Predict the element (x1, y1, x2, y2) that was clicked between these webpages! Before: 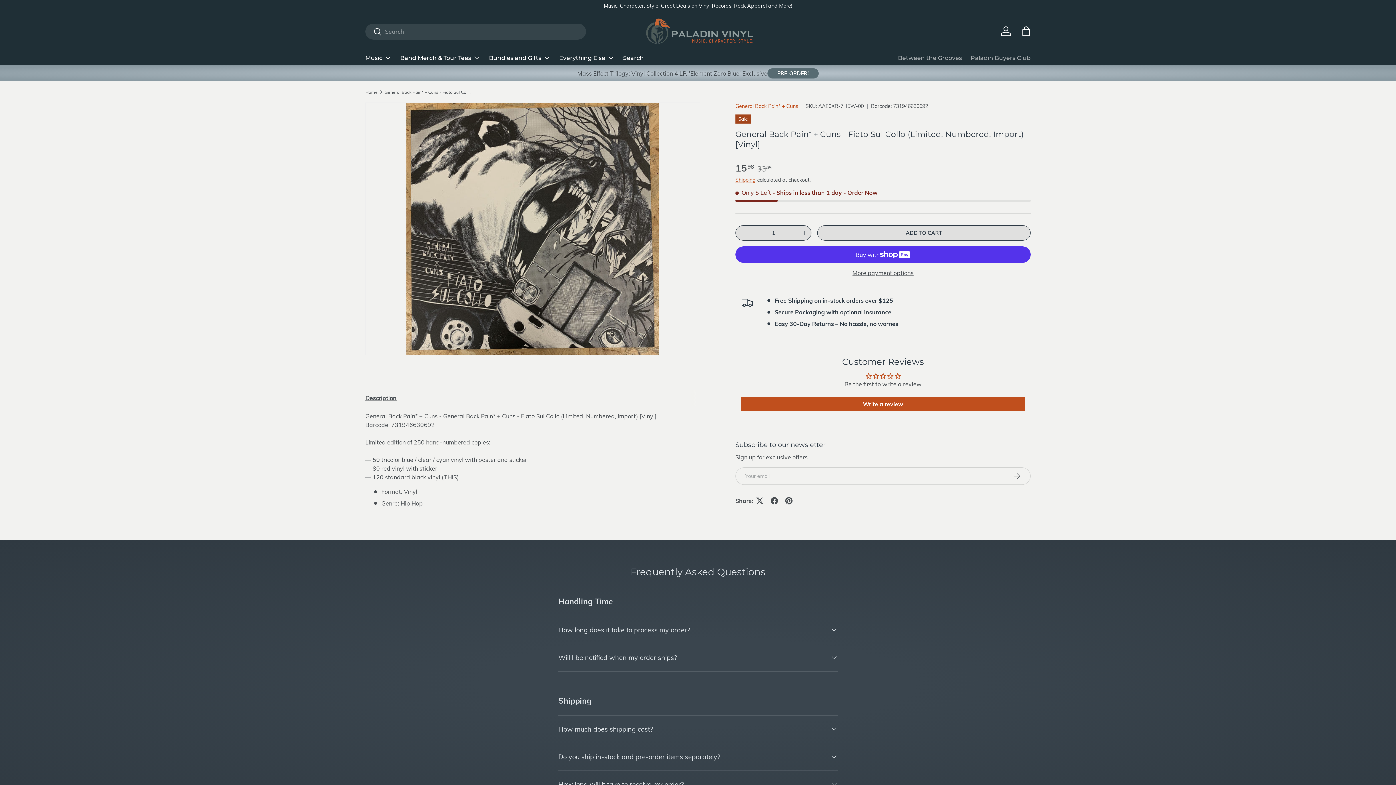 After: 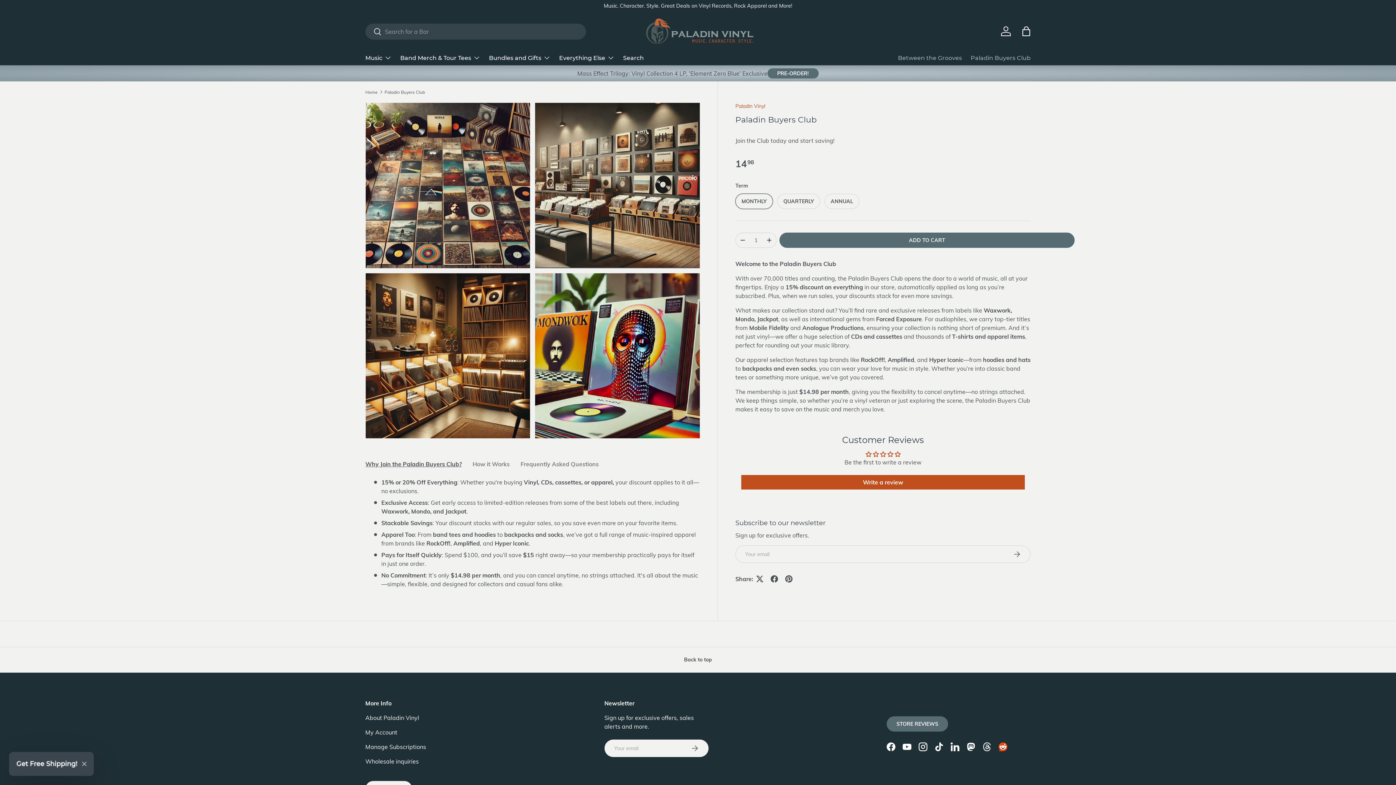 Action: label: Paladin Buyers Club bbox: (970, 50, 1030, 65)